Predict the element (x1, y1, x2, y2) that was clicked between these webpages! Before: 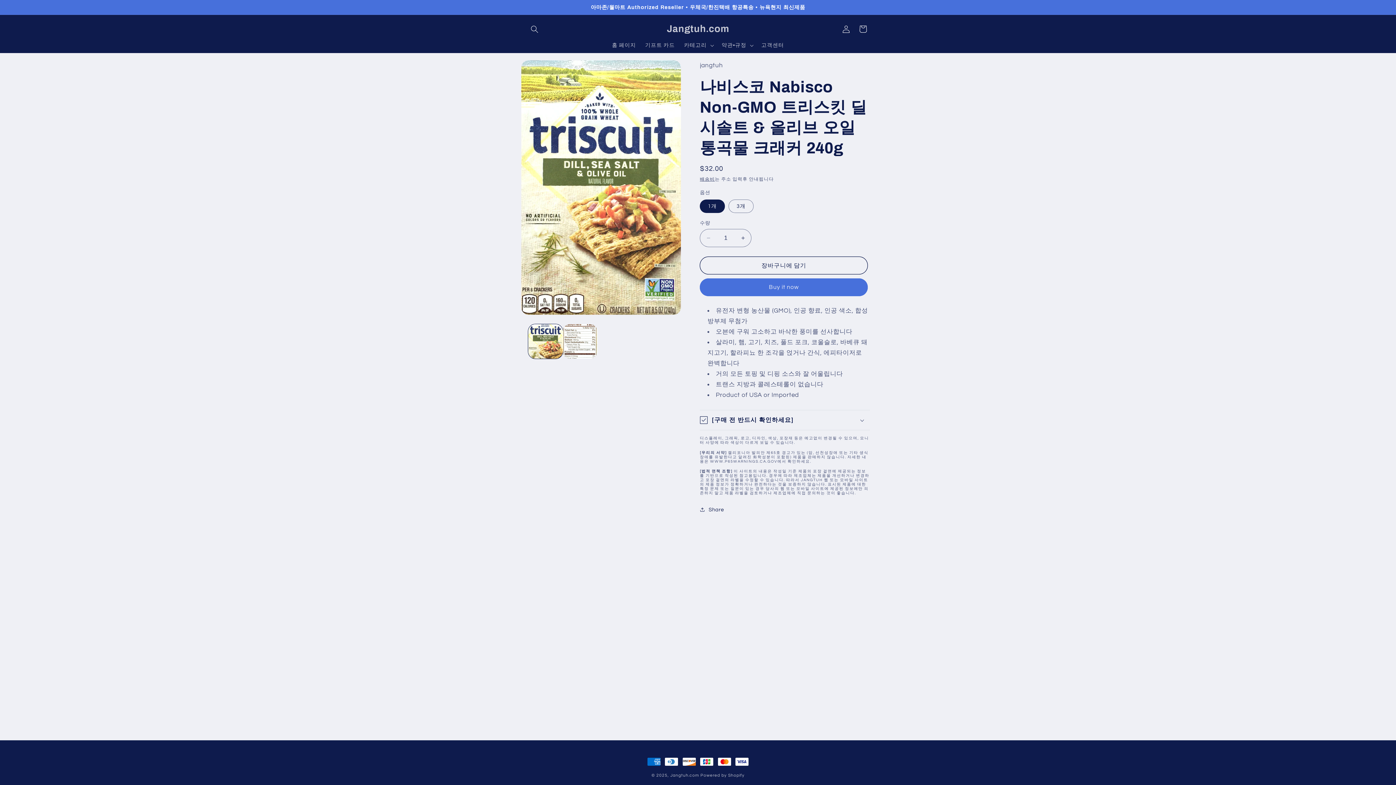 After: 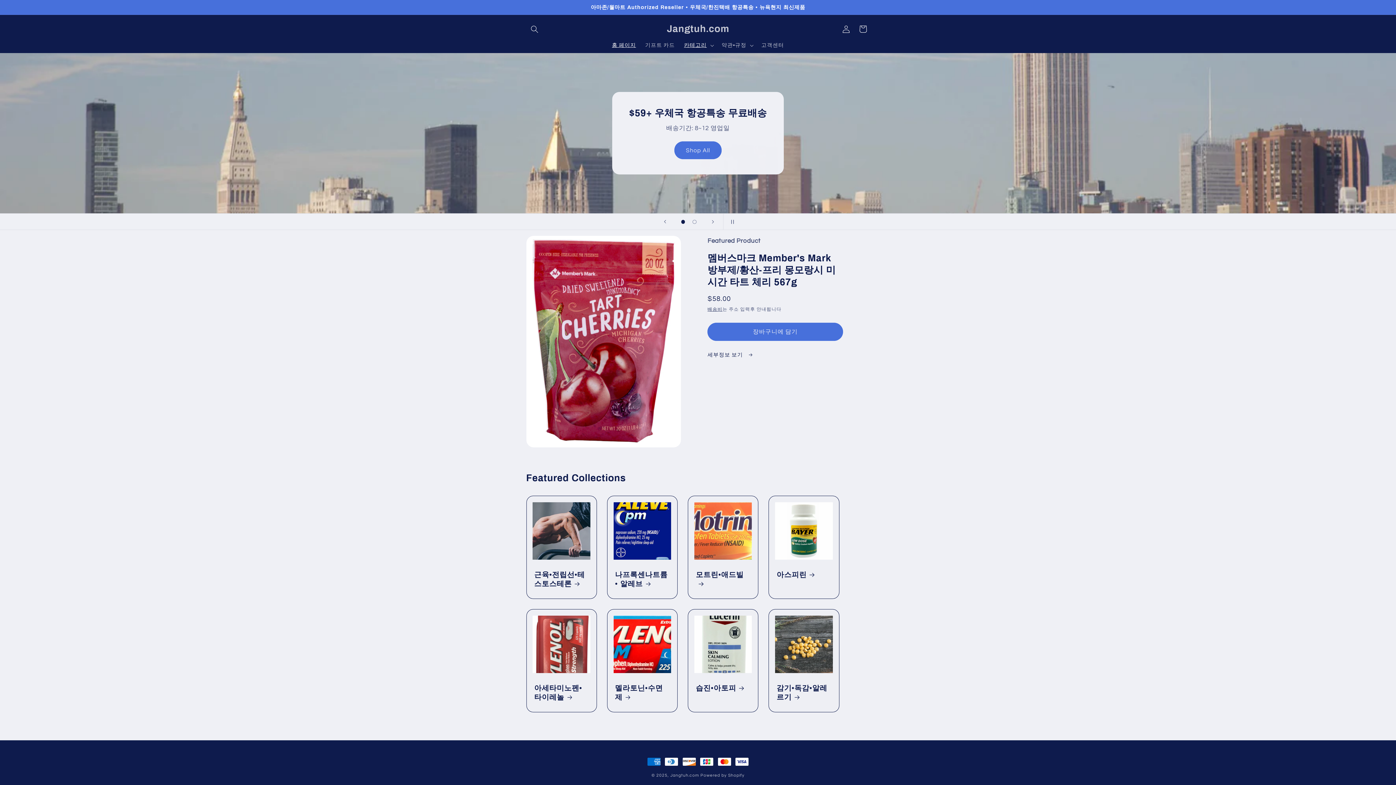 Action: label: Jangtuh.com bbox: (670, 773, 699, 777)